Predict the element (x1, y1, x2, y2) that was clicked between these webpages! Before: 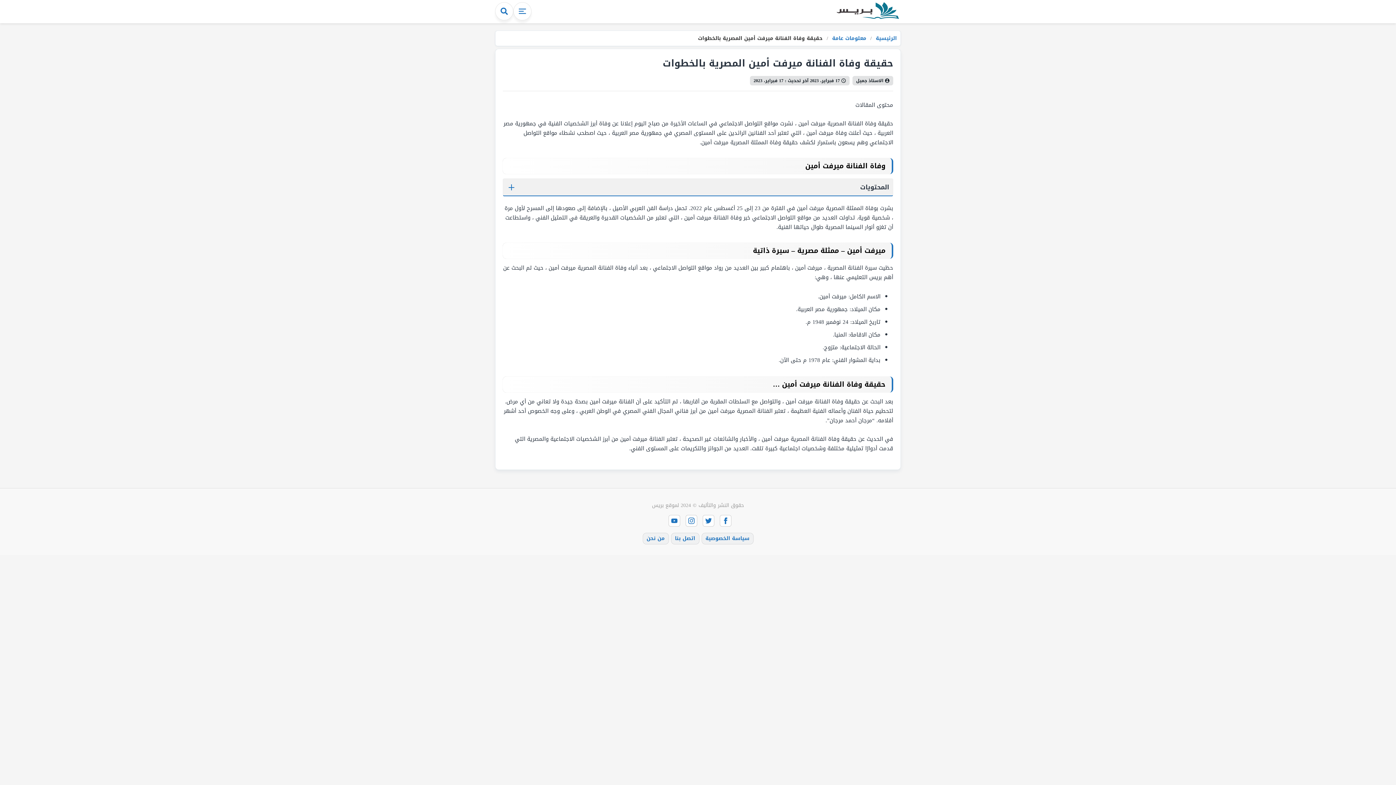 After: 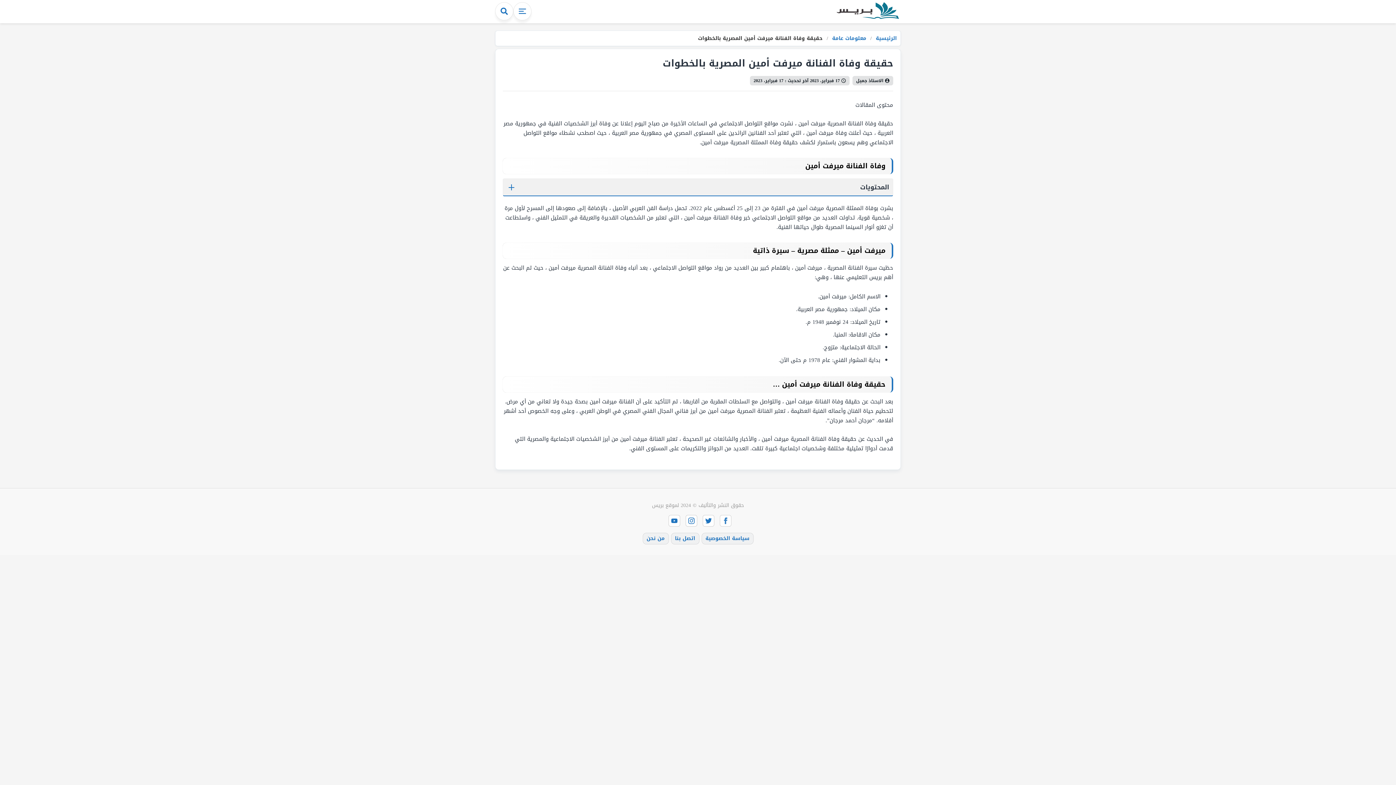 Action: bbox: (719, 515, 731, 526)